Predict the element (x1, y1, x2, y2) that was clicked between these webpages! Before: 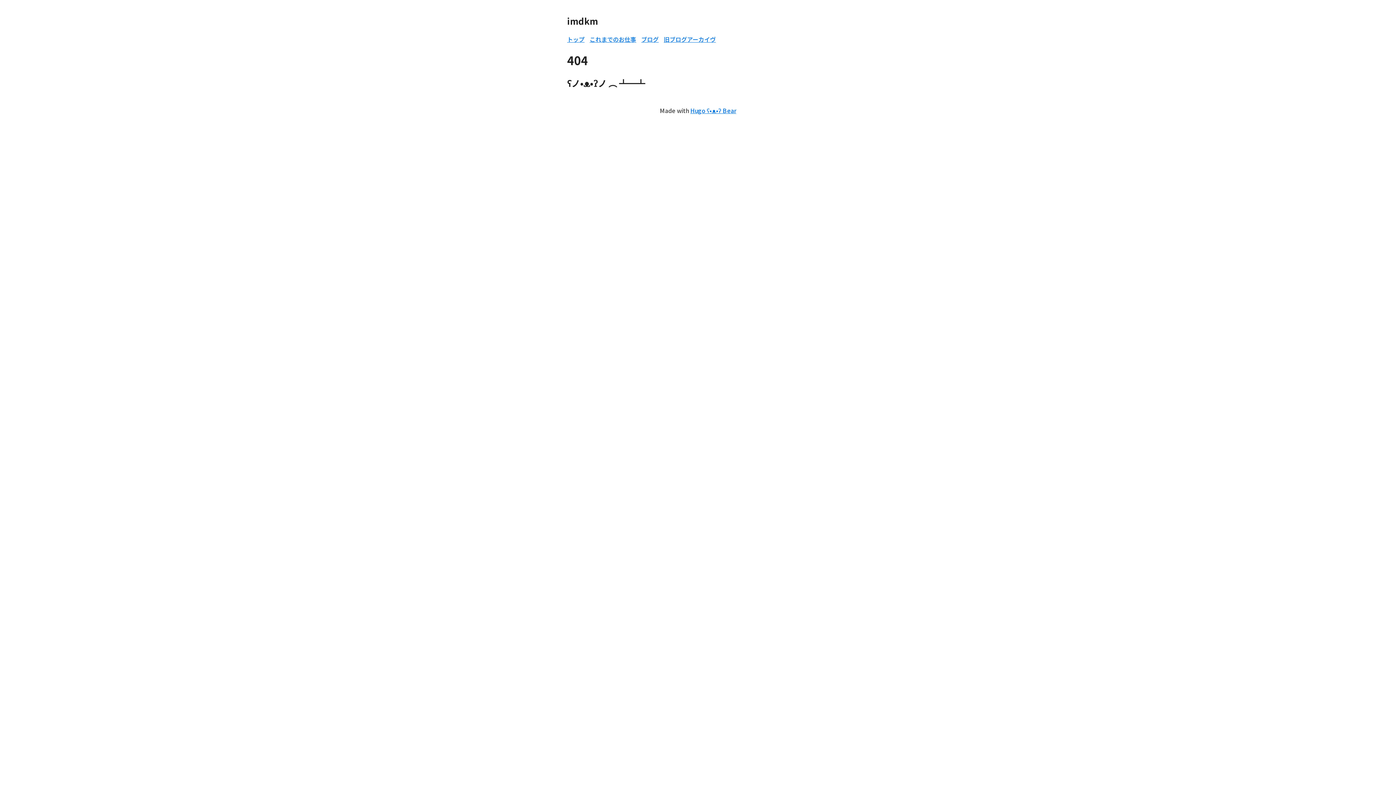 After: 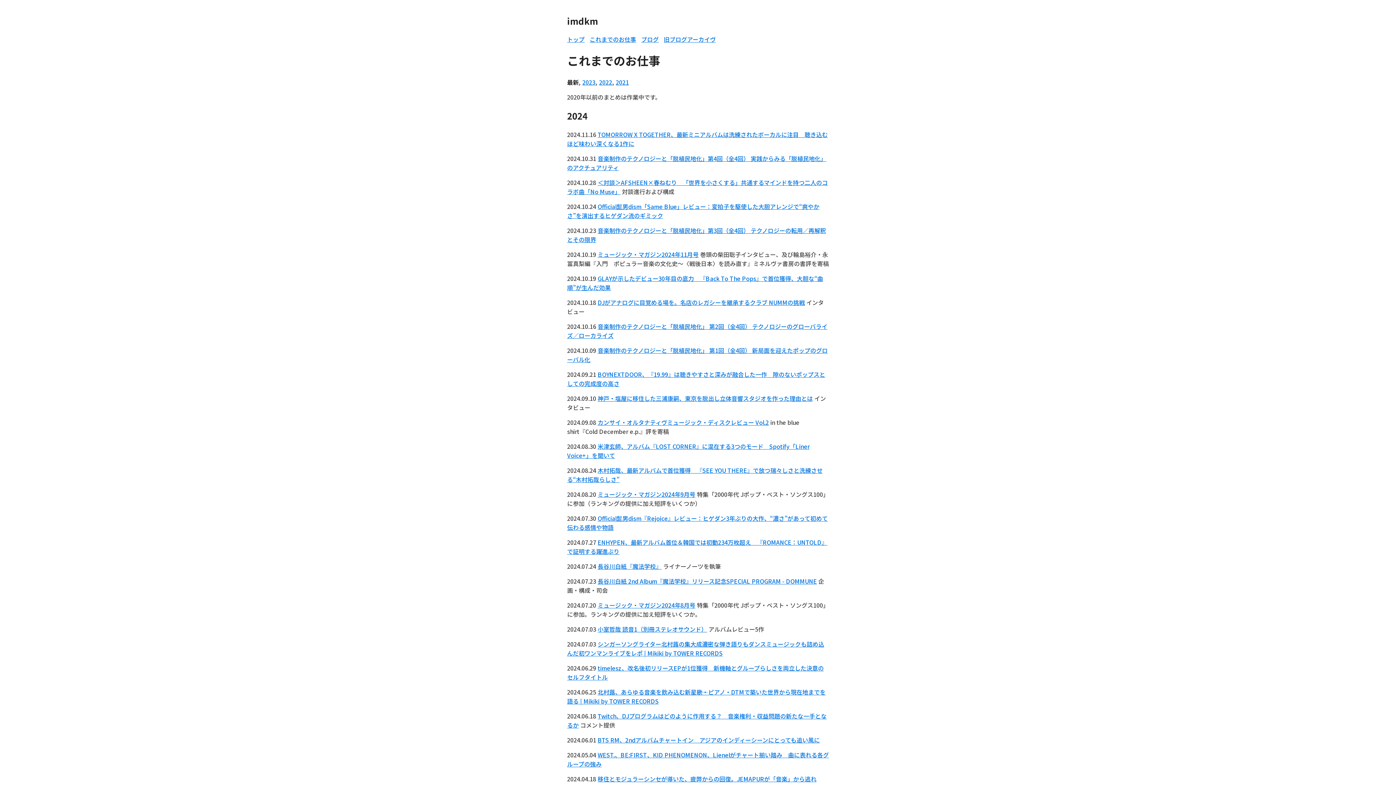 Action: label: これまでのお仕事 bbox: (589, 34, 636, 43)